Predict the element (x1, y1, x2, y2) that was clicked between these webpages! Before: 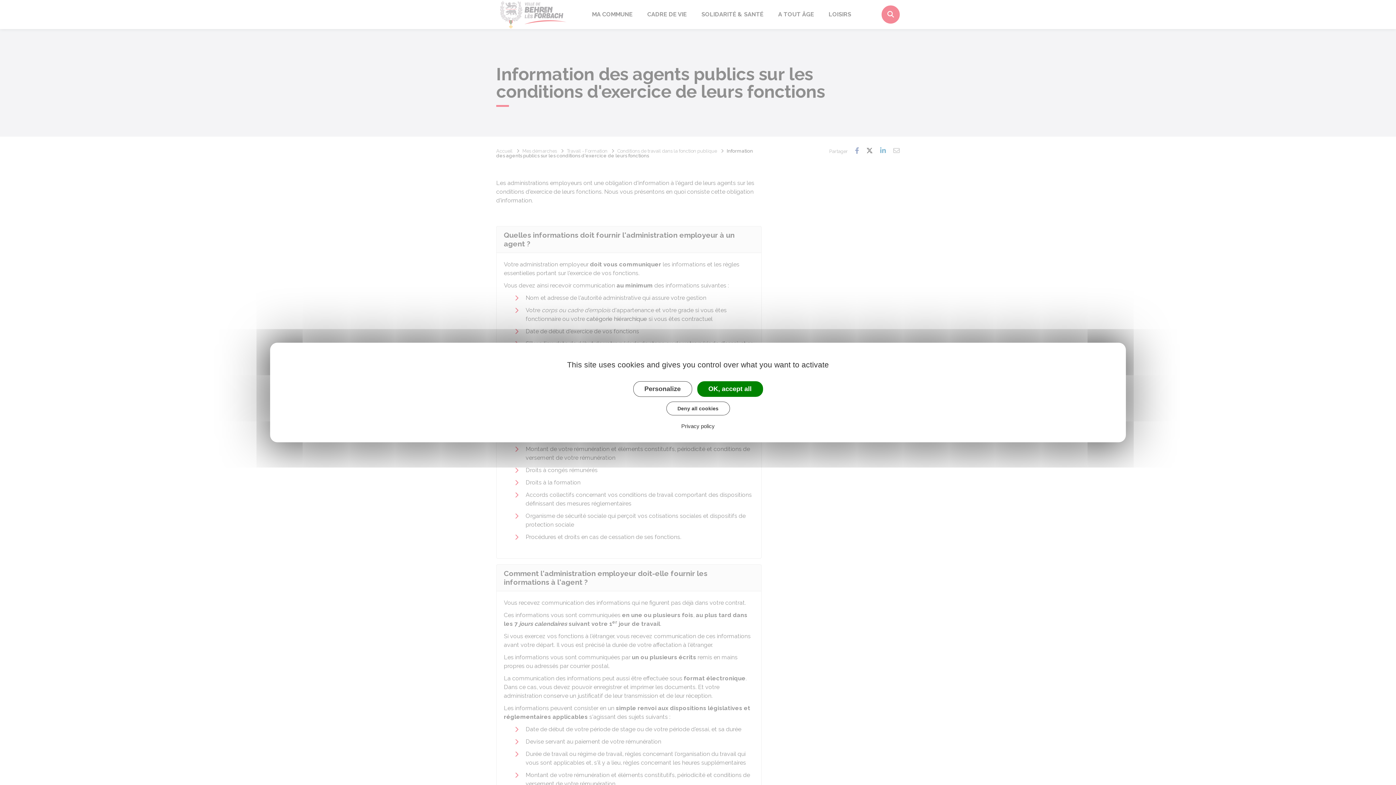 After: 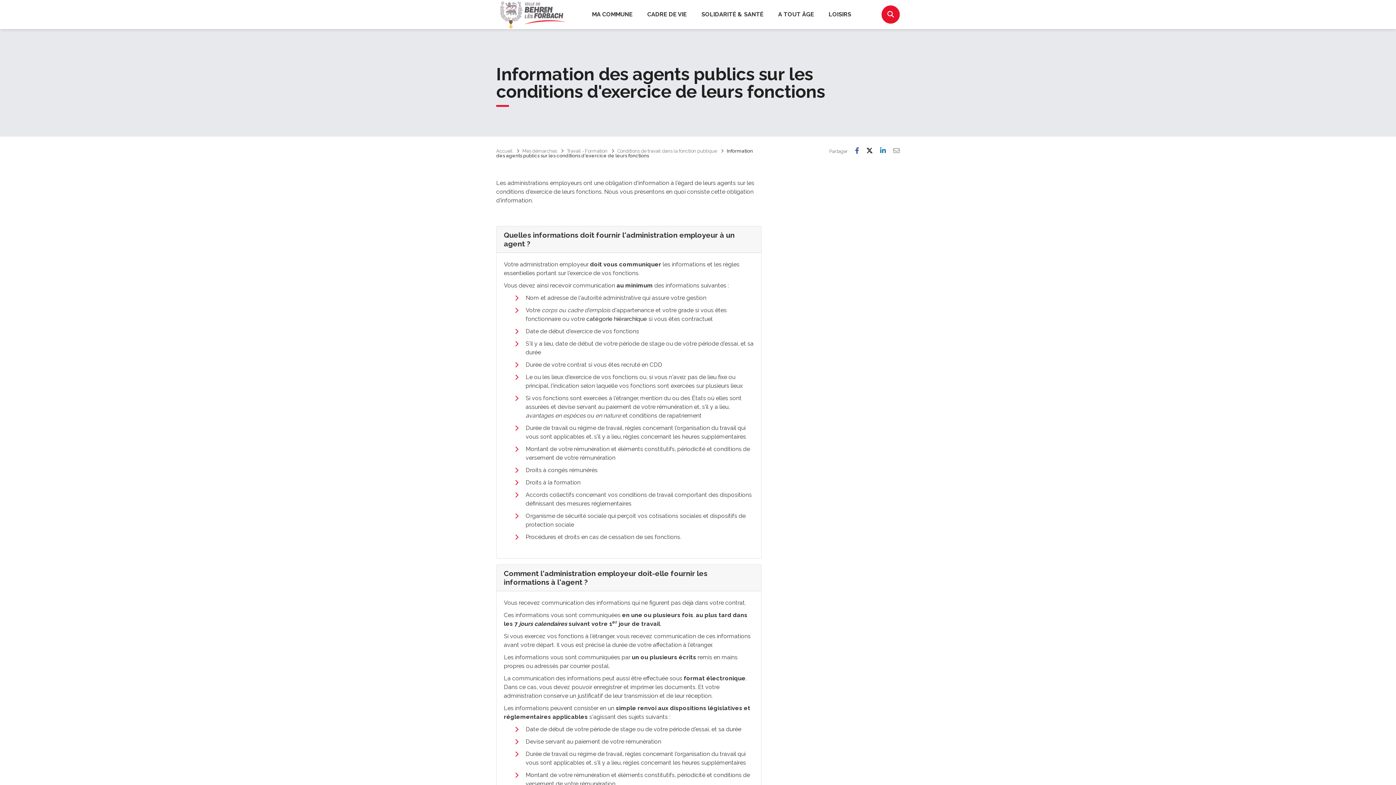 Action: bbox: (666, 401, 730, 415) label: Deny all cookies